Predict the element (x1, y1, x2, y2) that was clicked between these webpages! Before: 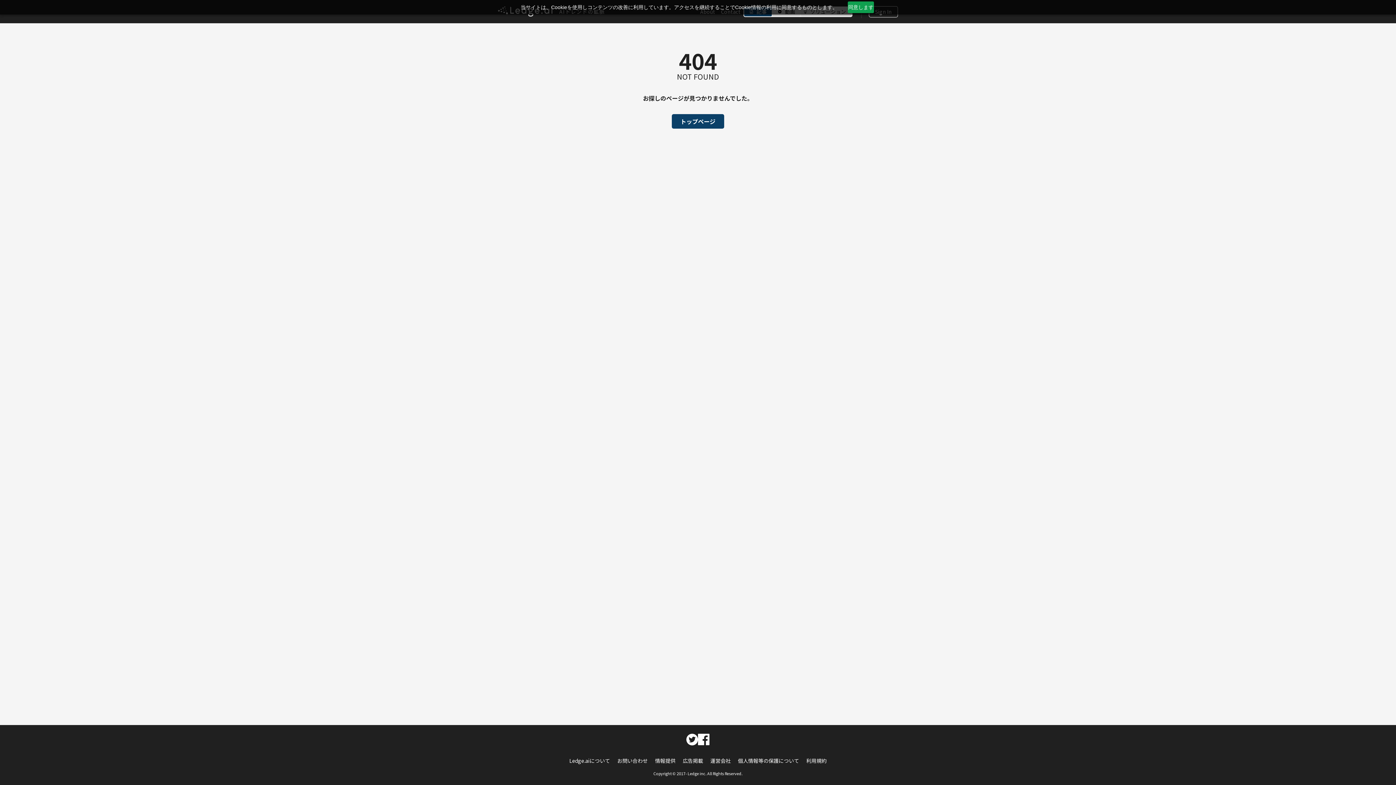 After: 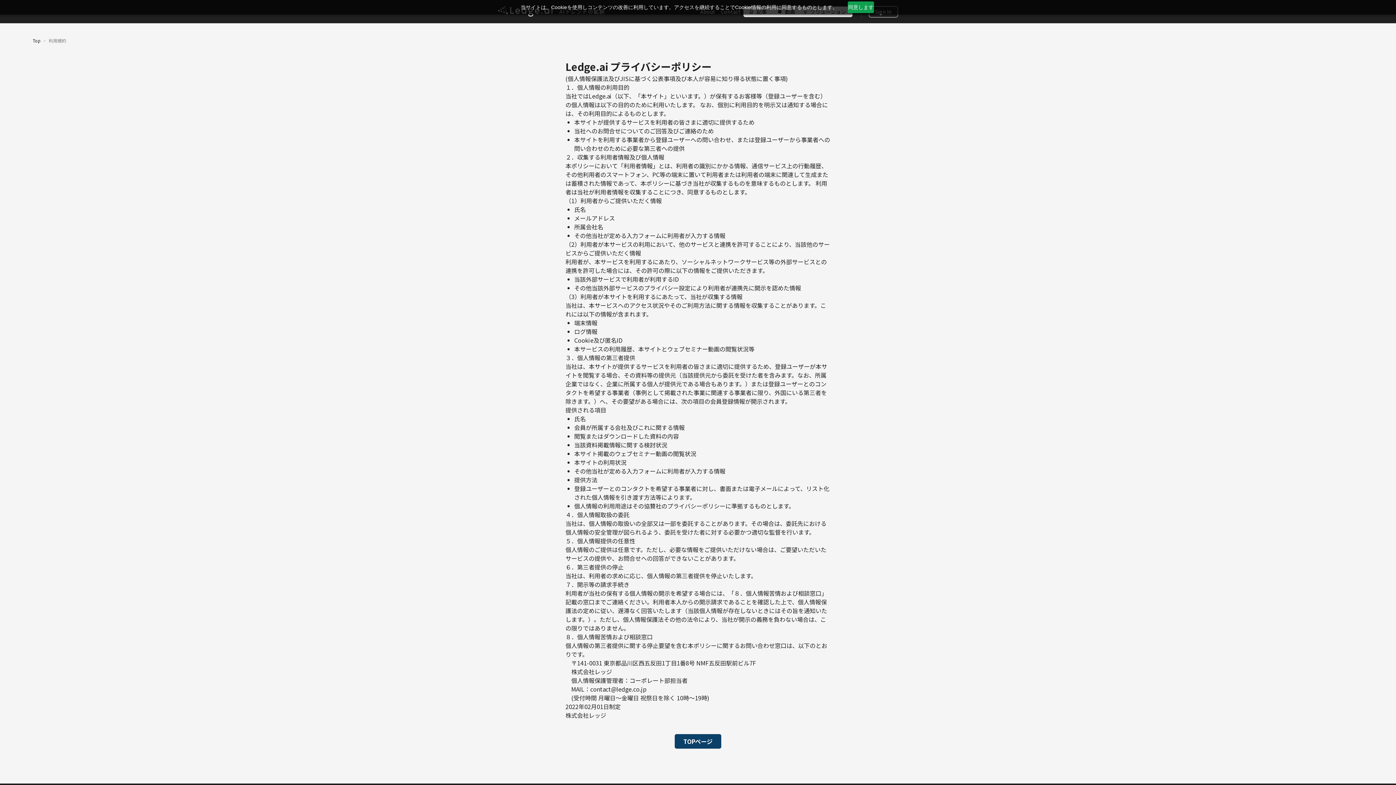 Action: label: 個人情報等の保護について bbox: (738, 757, 799, 764)